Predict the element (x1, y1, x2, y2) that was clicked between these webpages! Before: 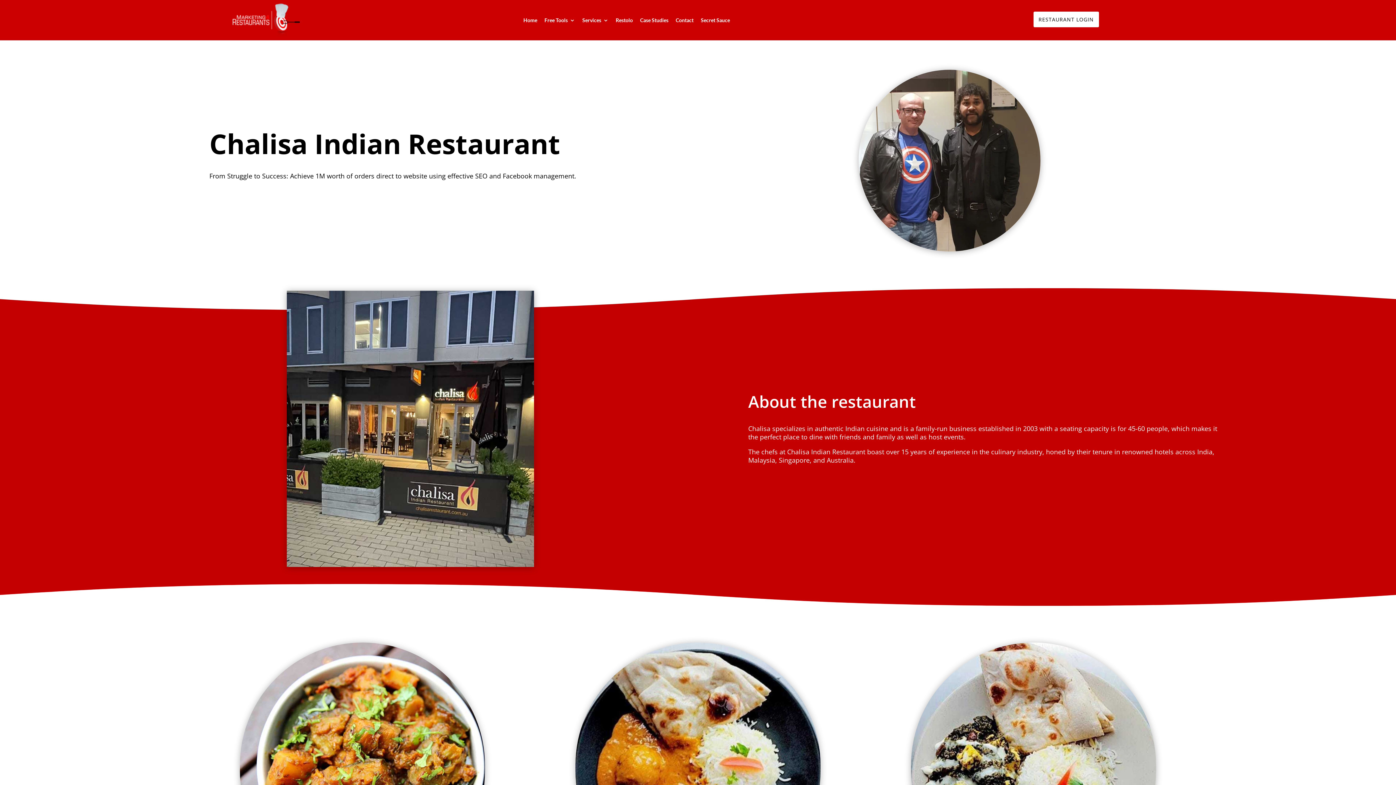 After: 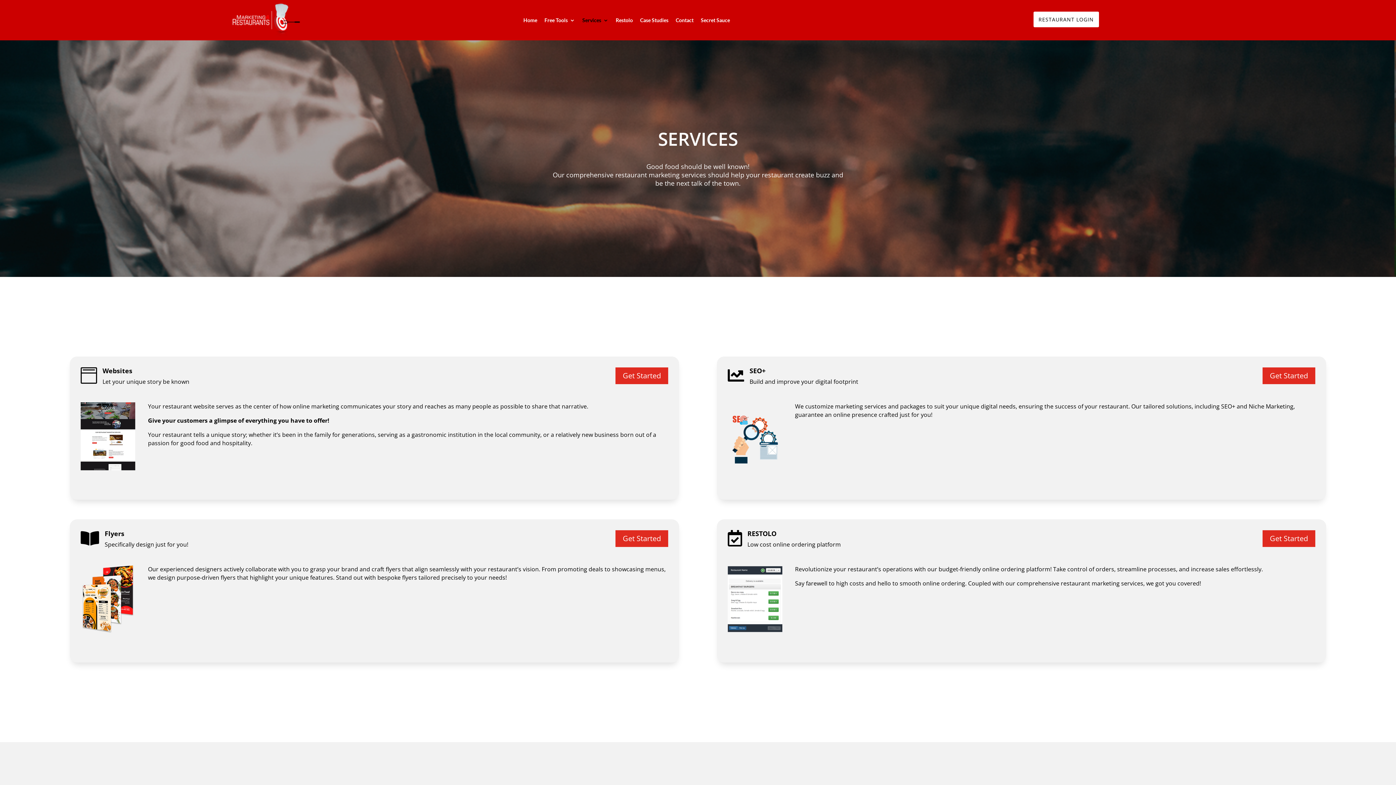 Action: label: Services bbox: (582, 3, 608, 36)